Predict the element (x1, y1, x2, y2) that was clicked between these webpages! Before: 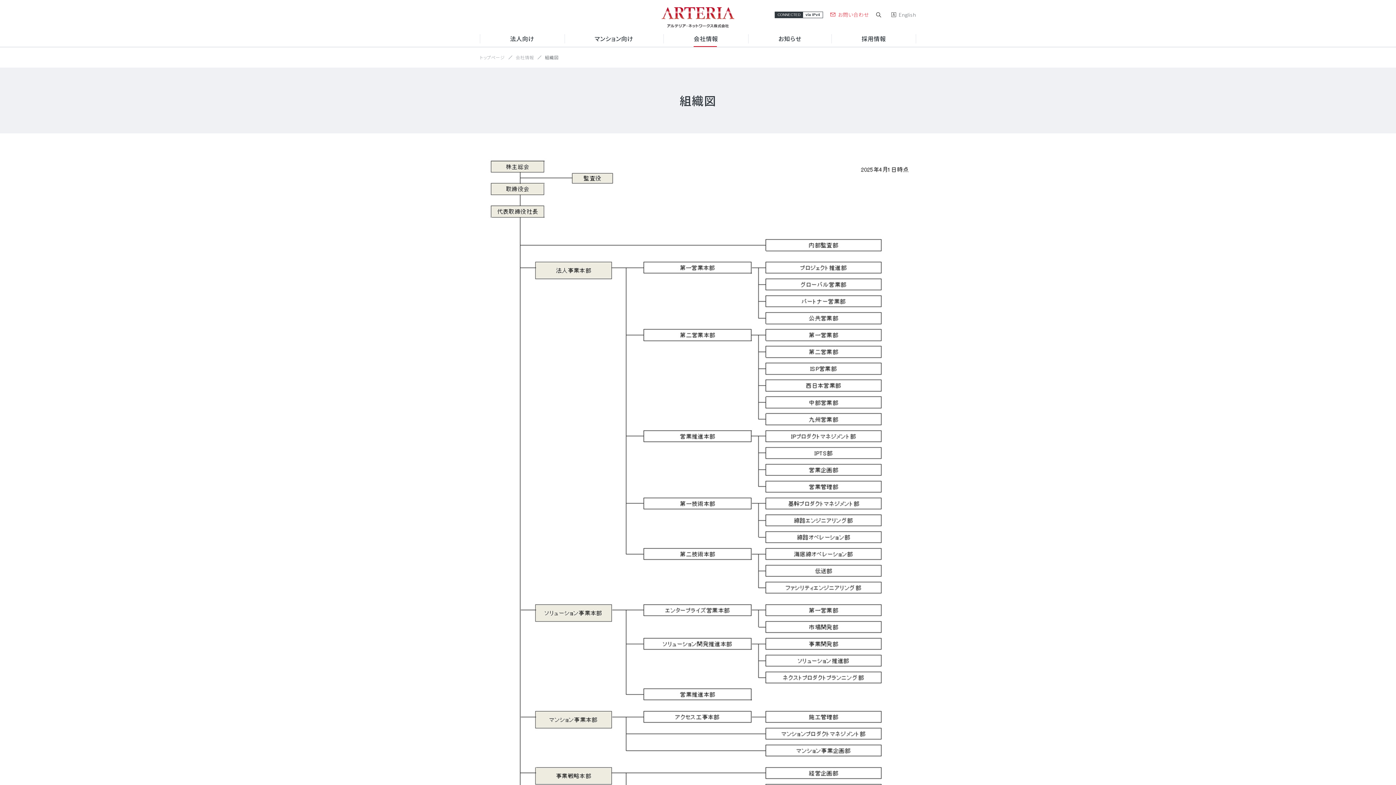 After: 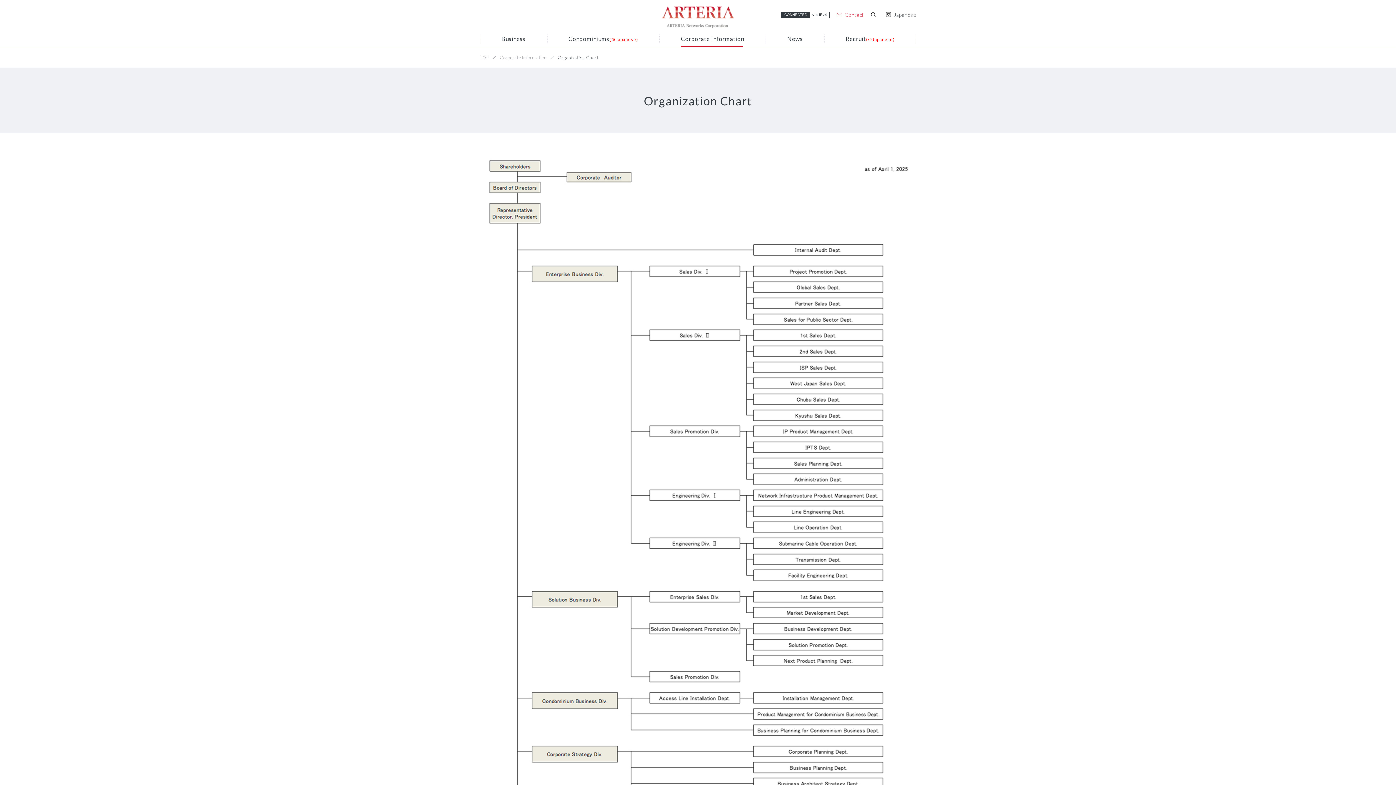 Action: bbox: (891, 11, 916, 18) label: English